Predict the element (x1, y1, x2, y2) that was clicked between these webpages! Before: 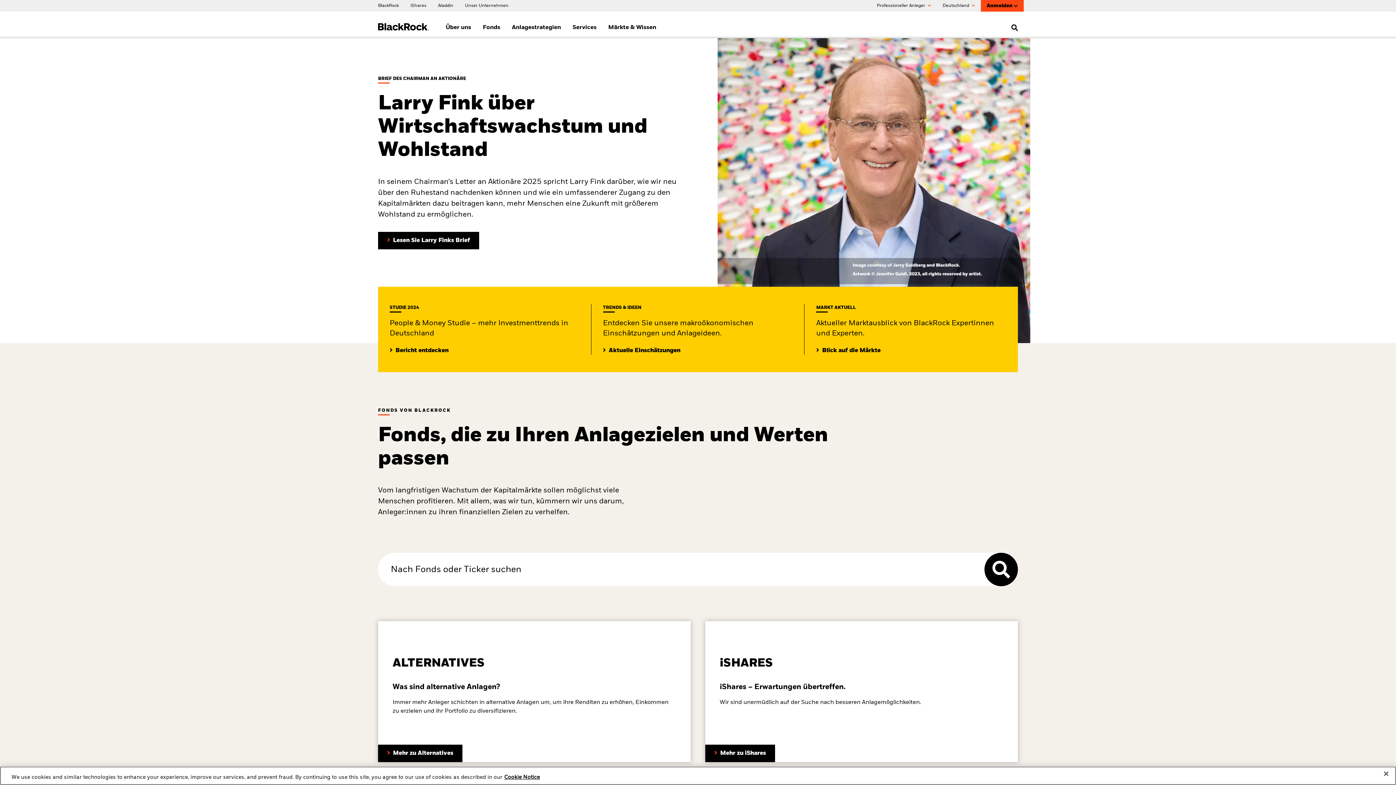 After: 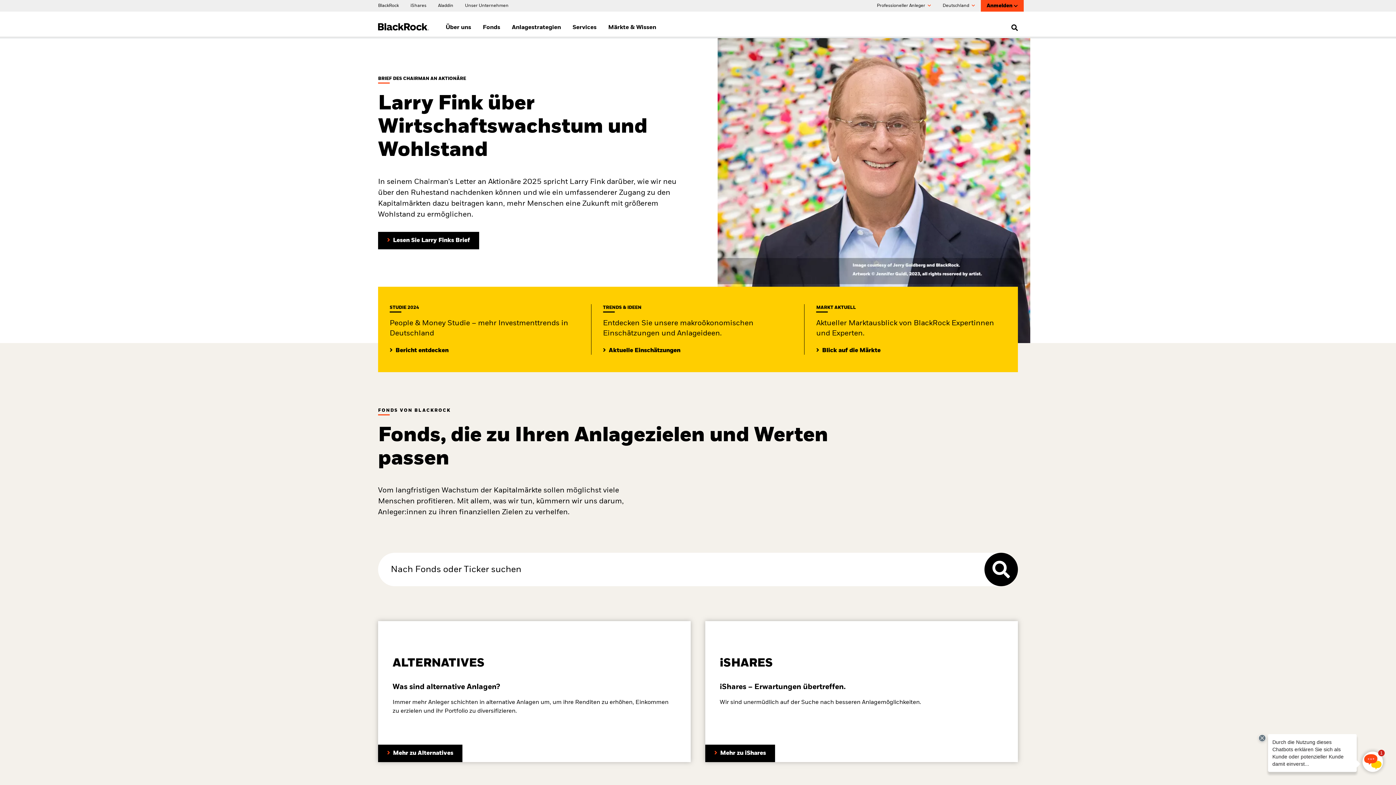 Action: bbox: (378, 20, 429, 33)